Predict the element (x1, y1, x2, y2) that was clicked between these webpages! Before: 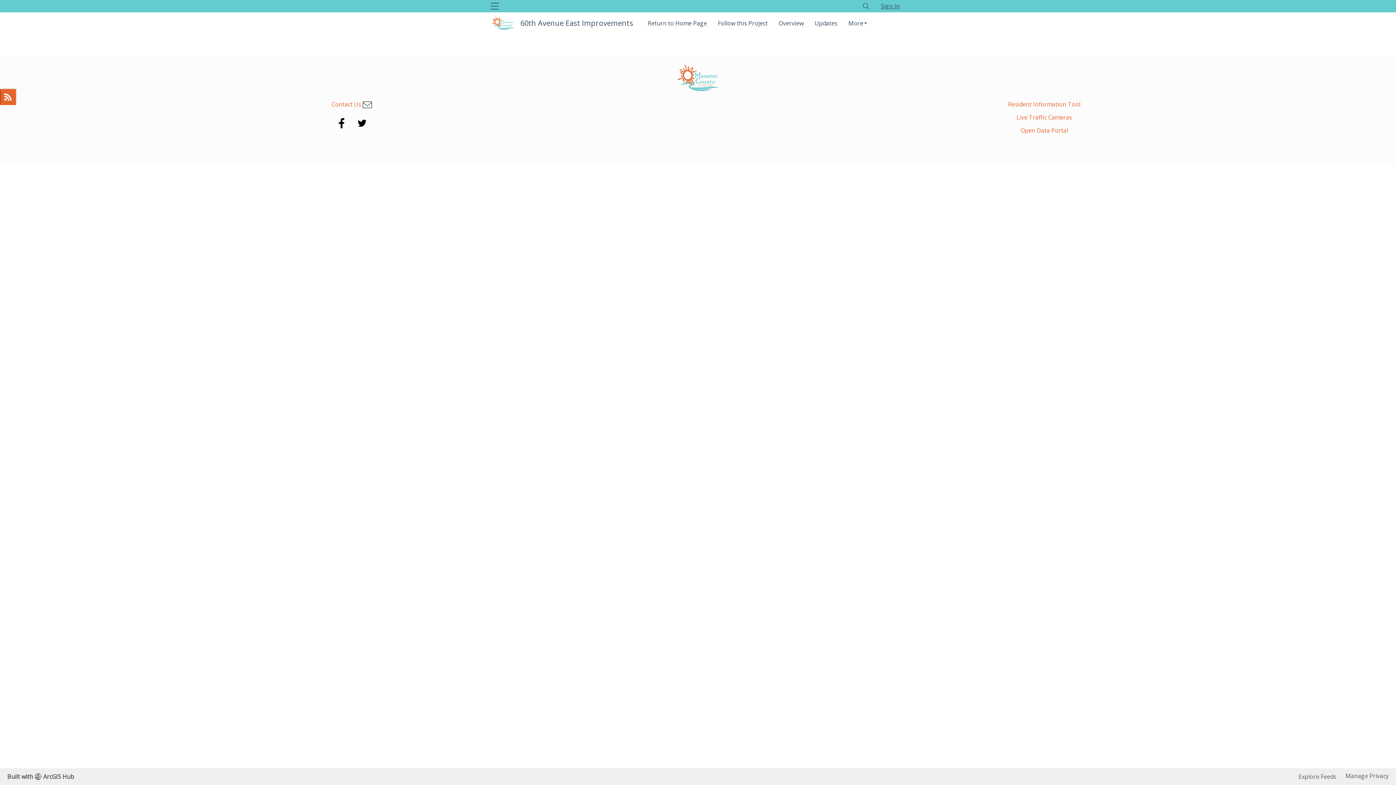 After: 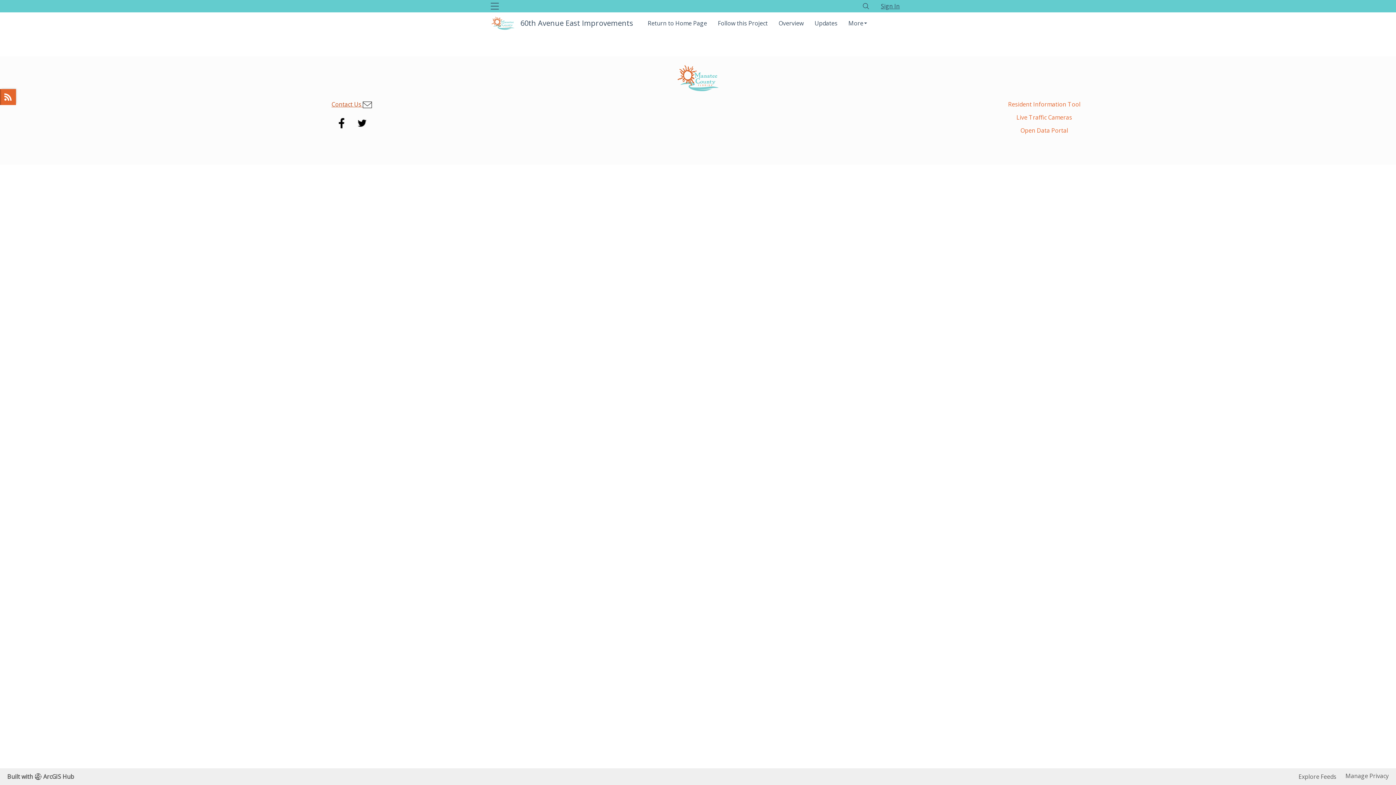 Action: bbox: (331, 100, 372, 108) label: Contact Us 